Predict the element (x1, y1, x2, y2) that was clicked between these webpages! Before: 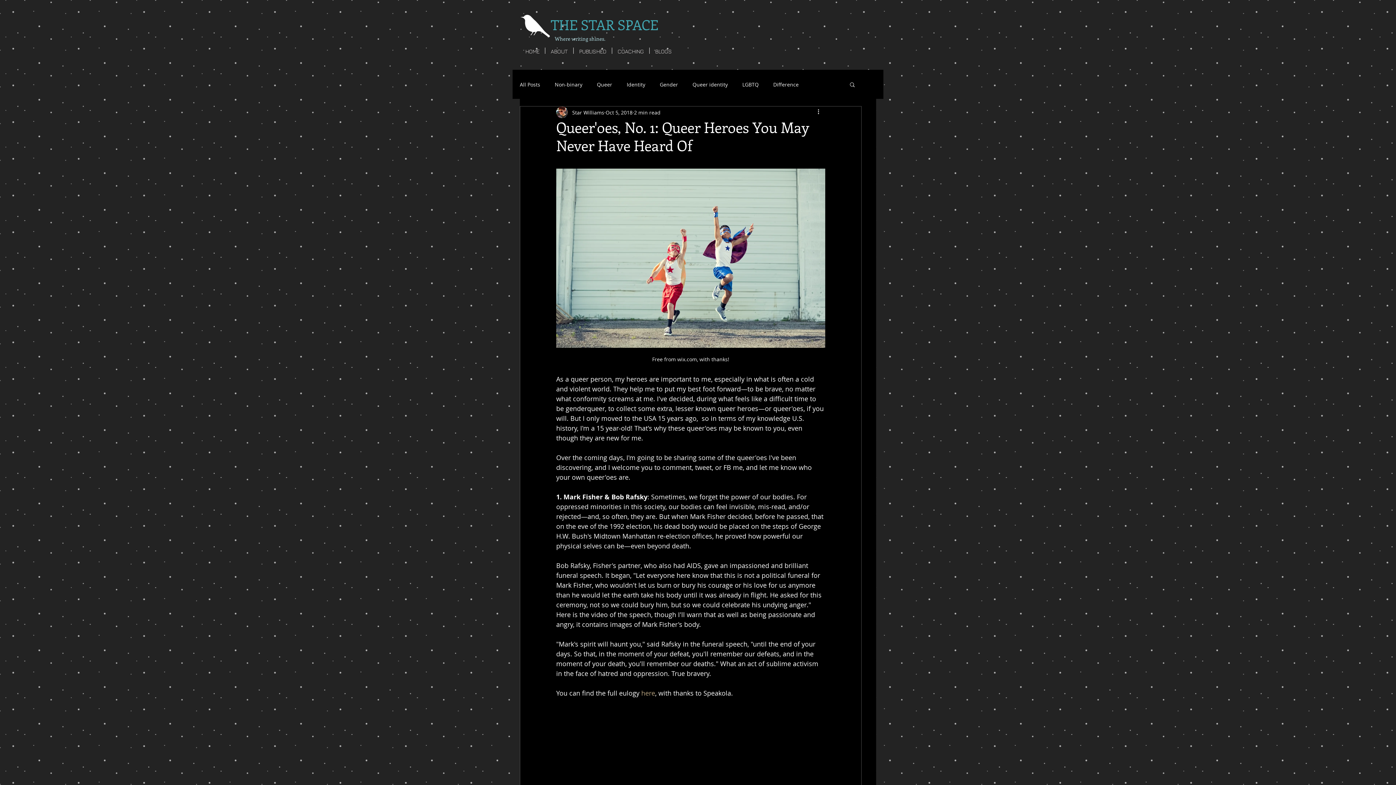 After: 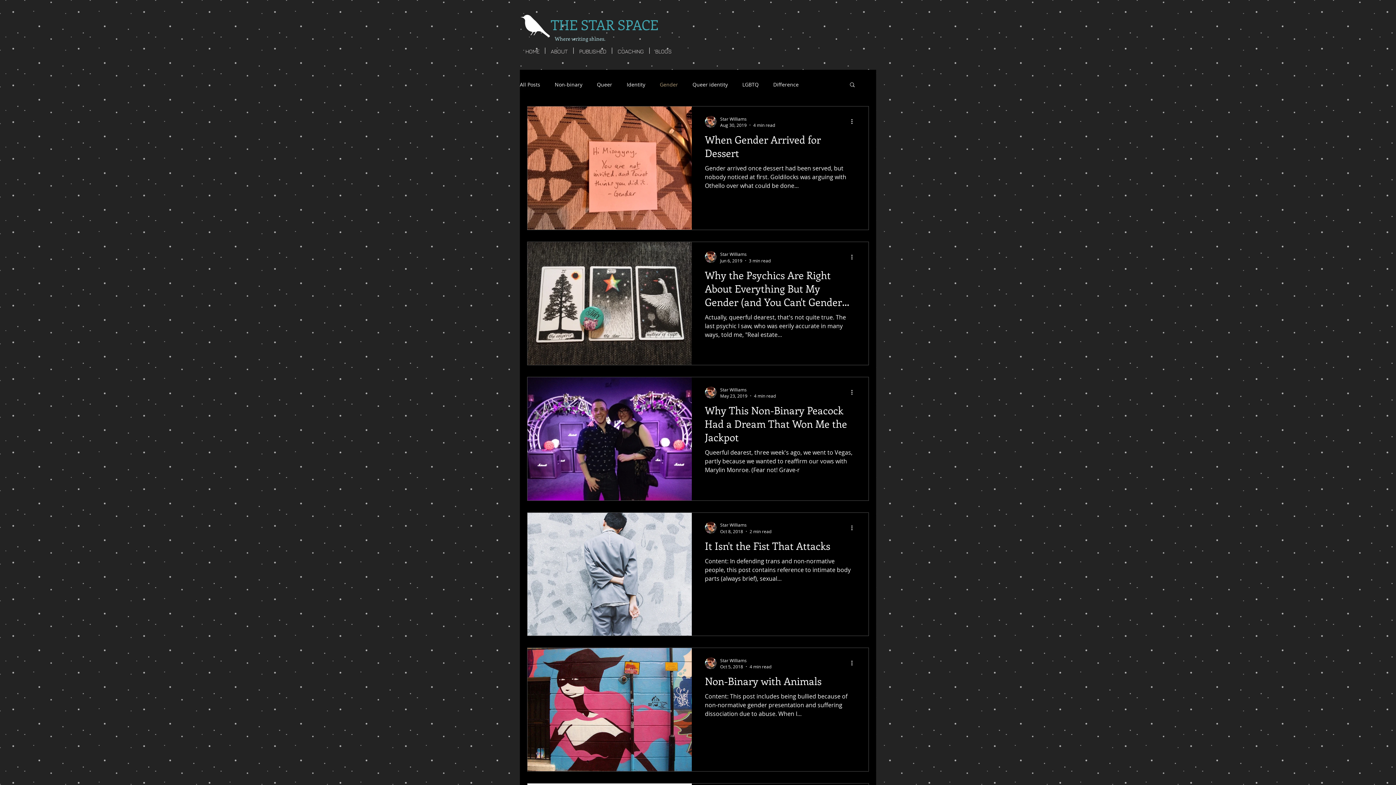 Action: bbox: (660, 80, 678, 87) label: Gender